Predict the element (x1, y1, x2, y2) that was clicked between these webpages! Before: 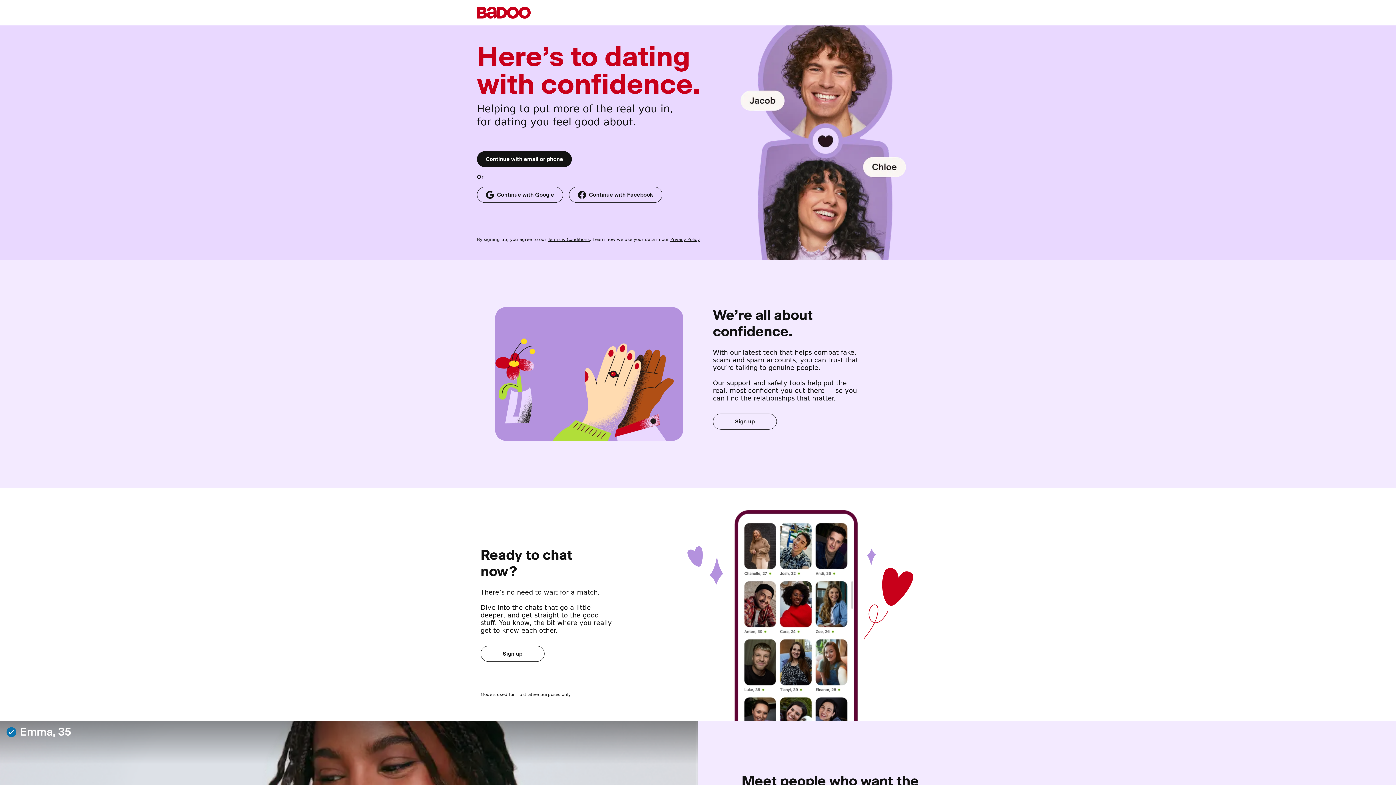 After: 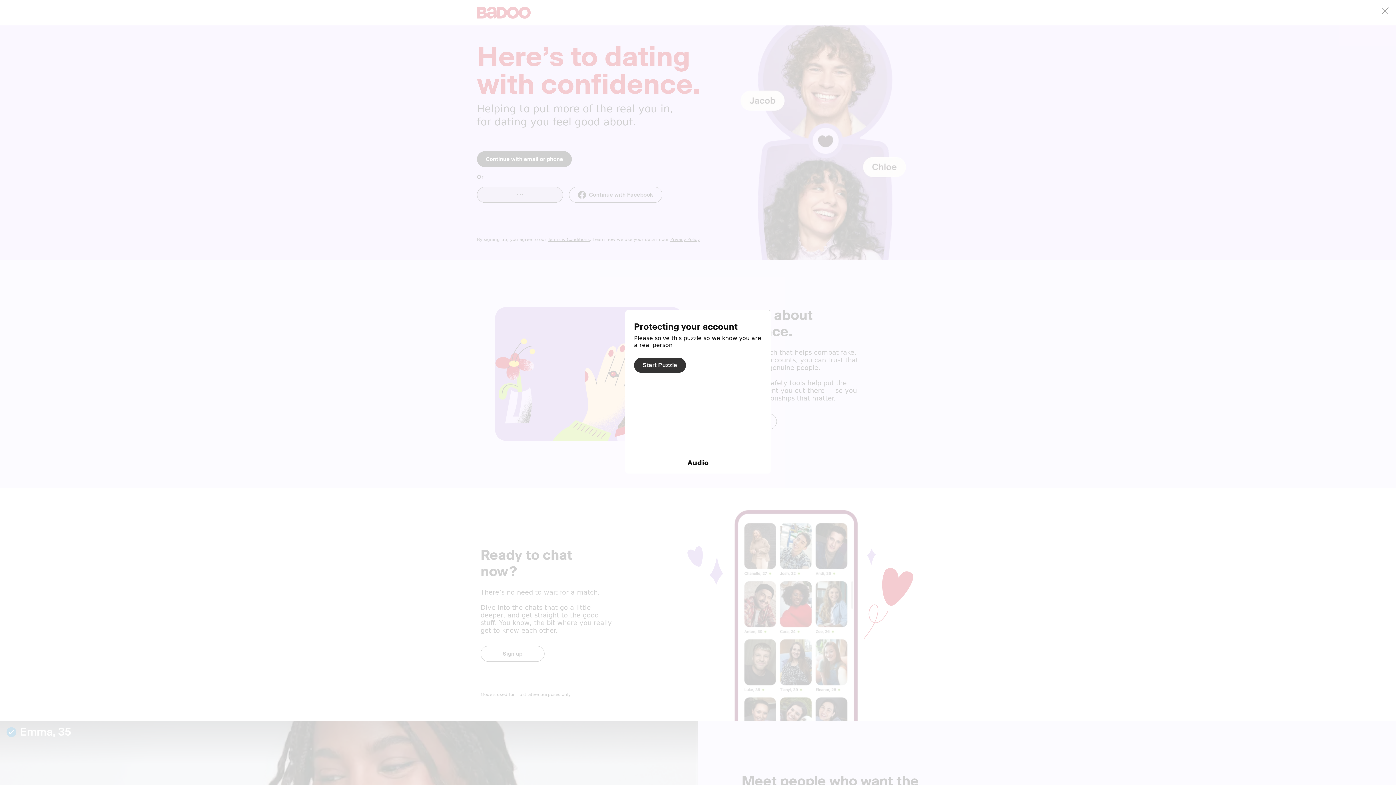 Action: label: Continue with Google bbox: (477, 186, 563, 202)